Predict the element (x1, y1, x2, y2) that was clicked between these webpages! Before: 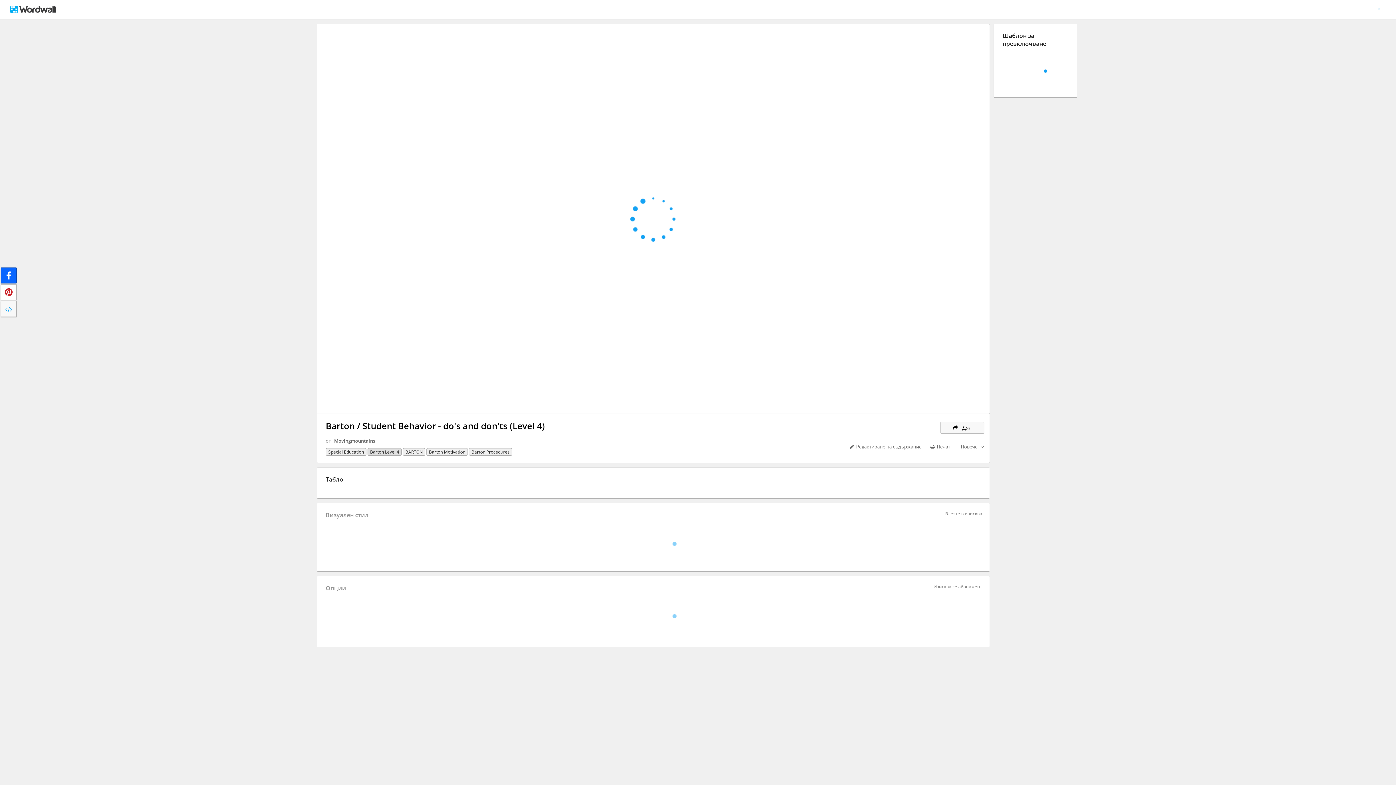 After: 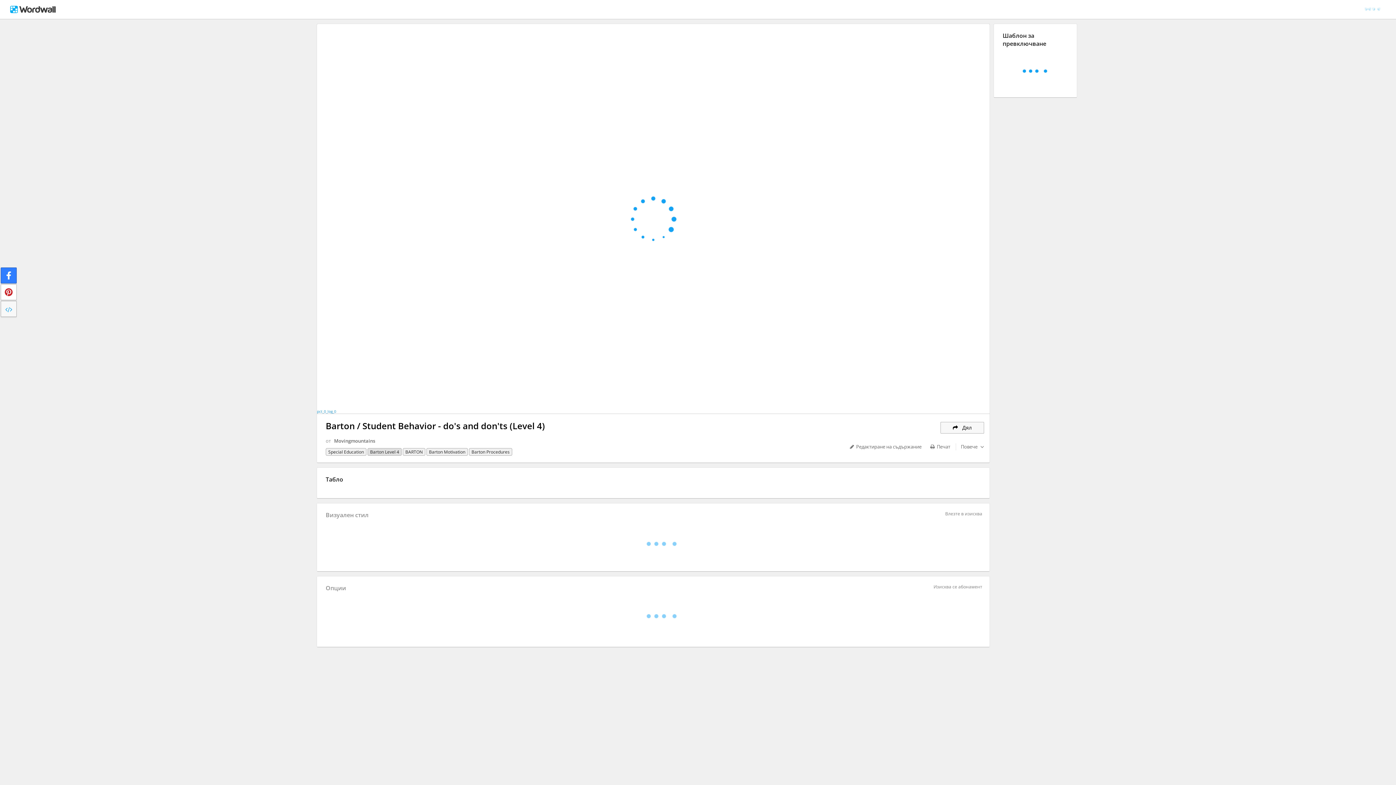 Action: bbox: (0, 267, 16, 283)